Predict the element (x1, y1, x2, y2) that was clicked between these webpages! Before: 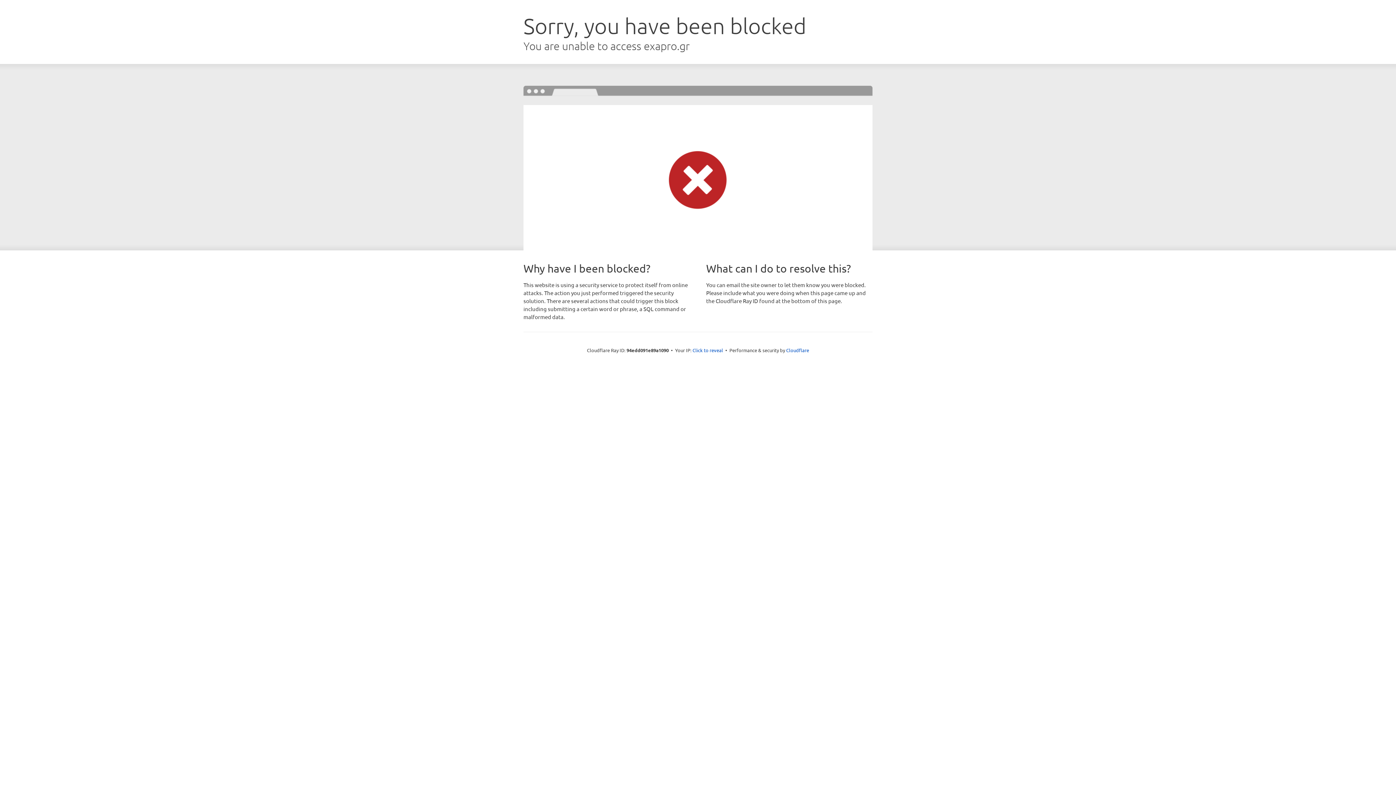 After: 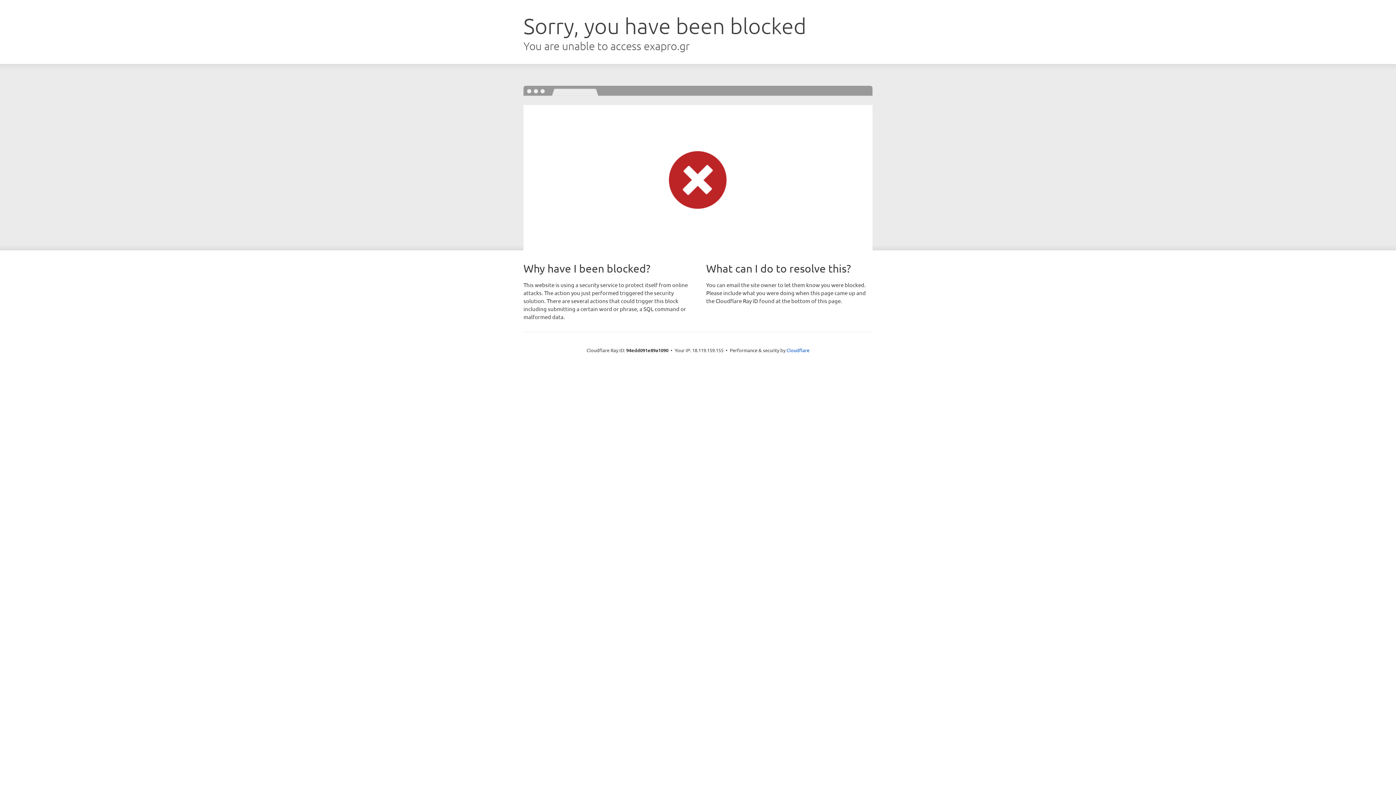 Action: label: Click to reveal bbox: (692, 346, 723, 353)